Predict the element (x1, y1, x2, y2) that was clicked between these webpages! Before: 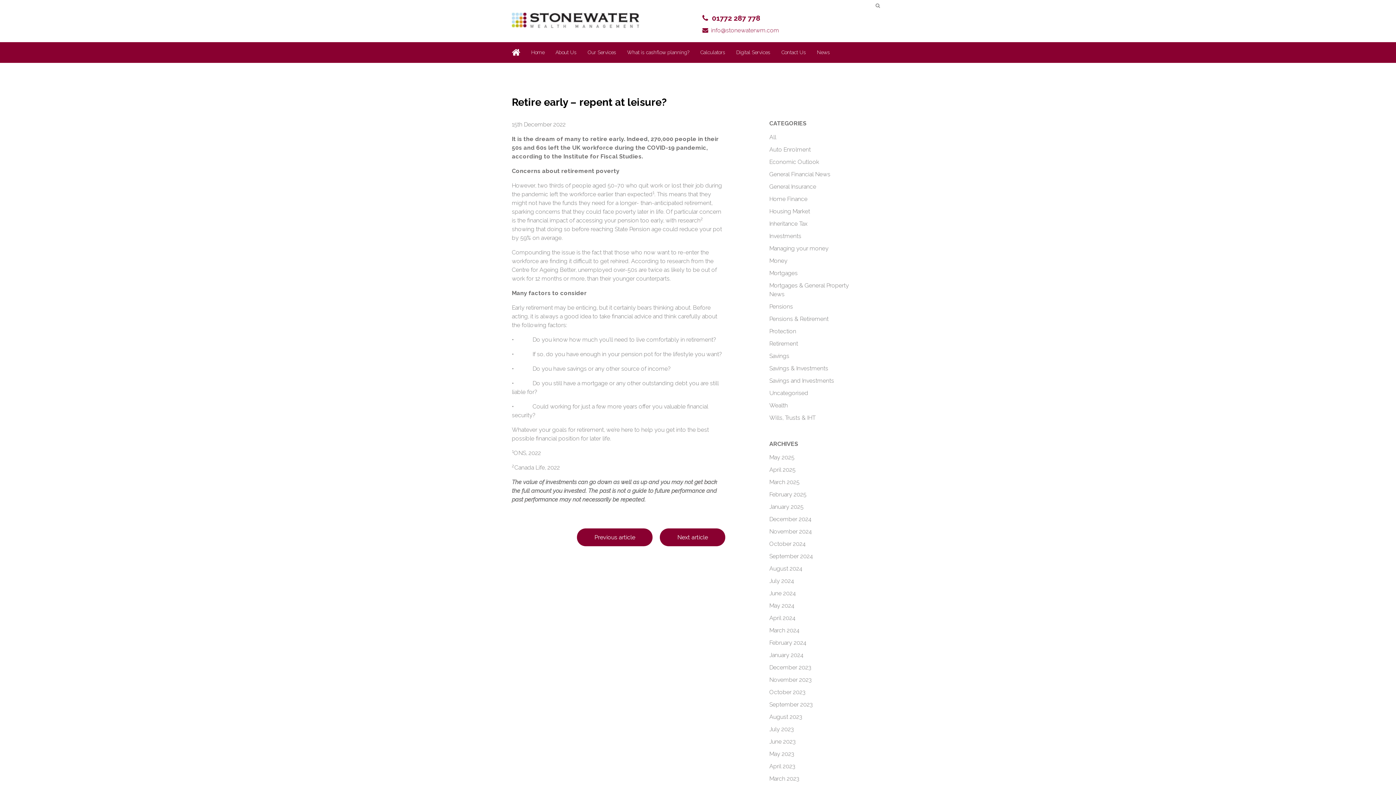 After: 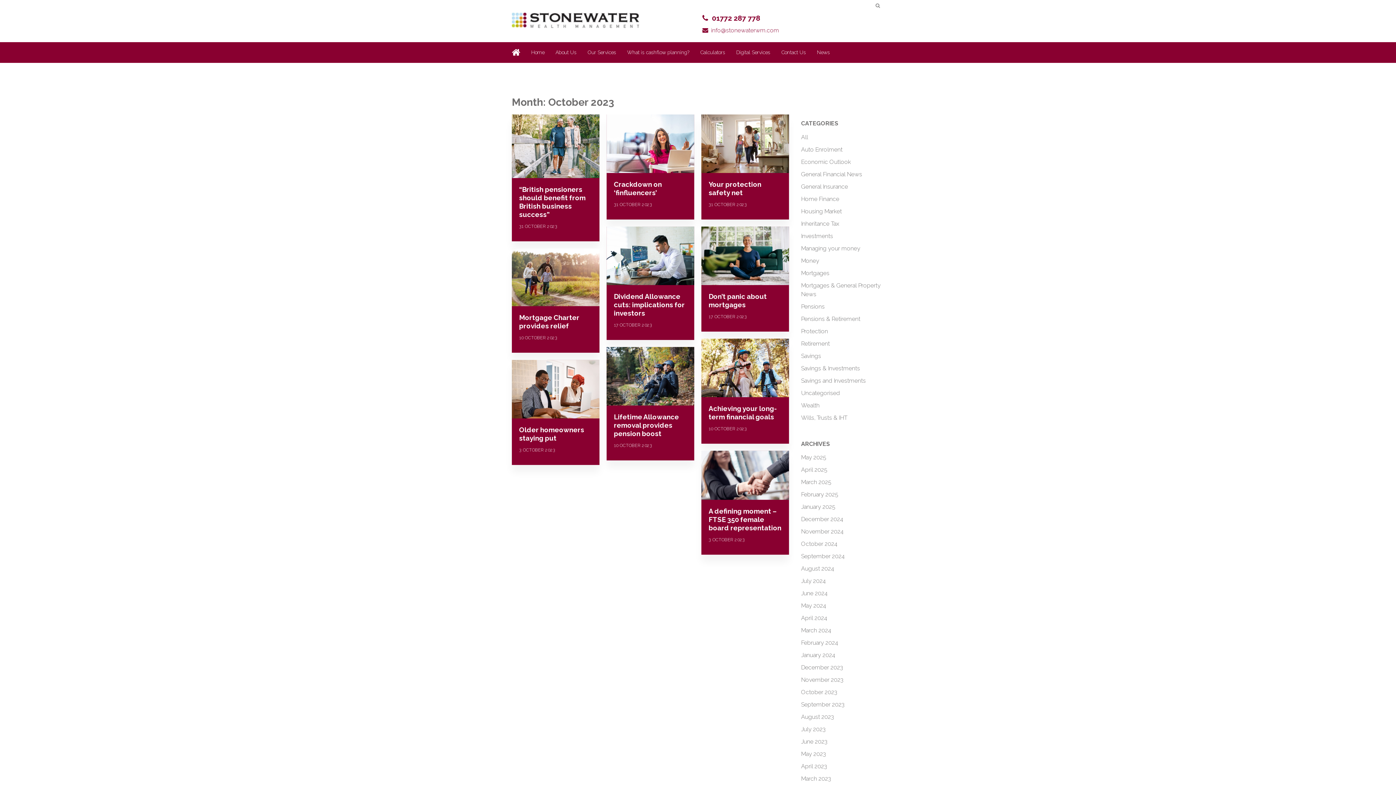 Action: label: October 2023 bbox: (769, 689, 805, 696)